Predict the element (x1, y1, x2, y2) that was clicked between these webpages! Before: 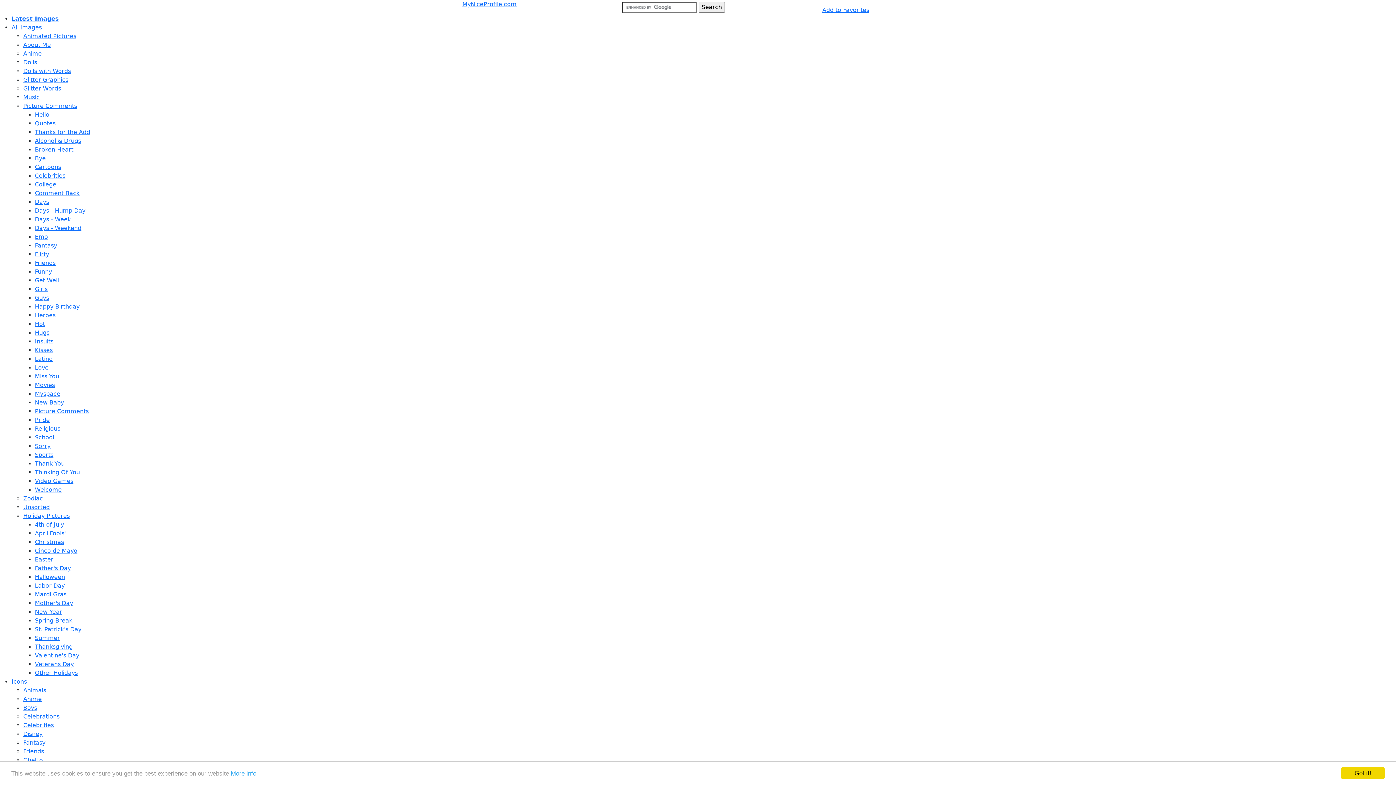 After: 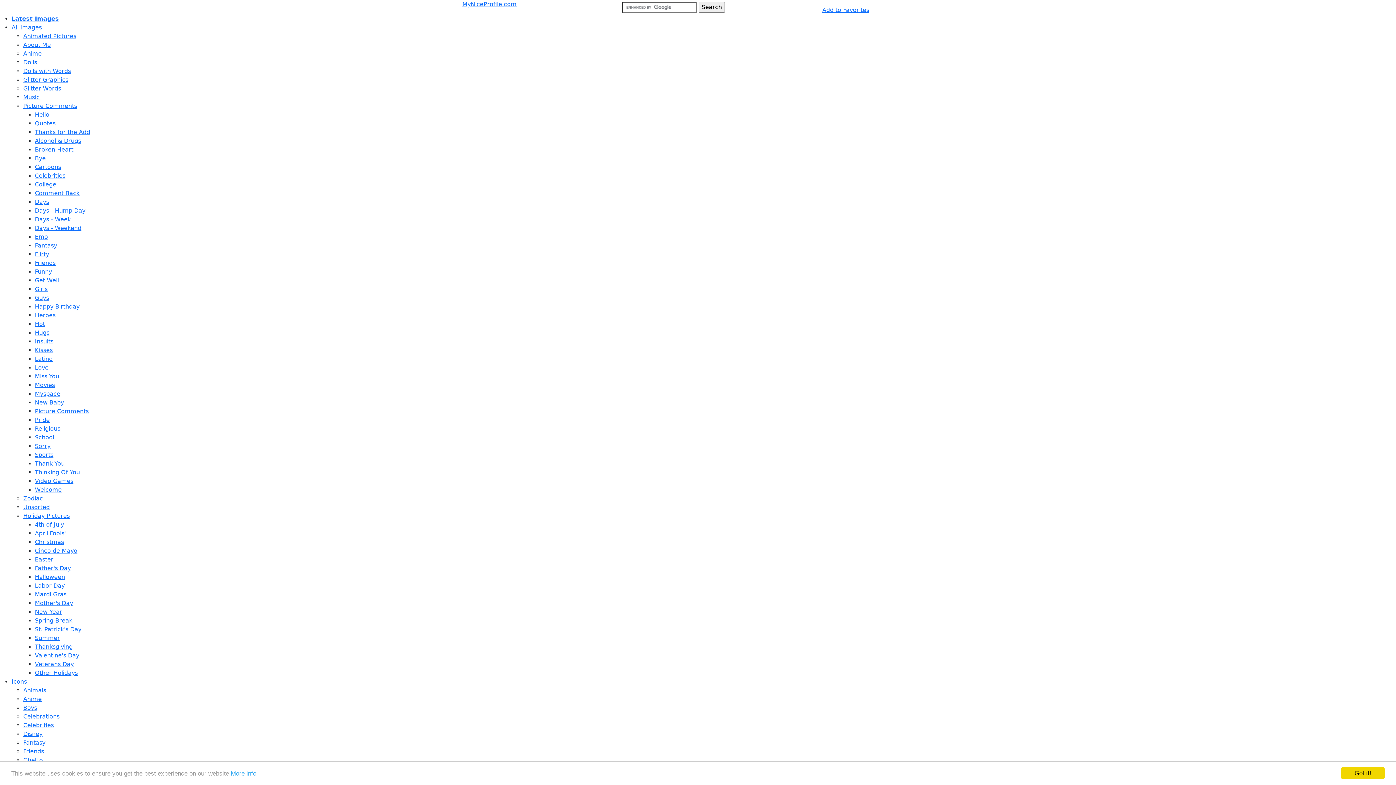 Action: bbox: (34, 634, 60, 641) label: Summer